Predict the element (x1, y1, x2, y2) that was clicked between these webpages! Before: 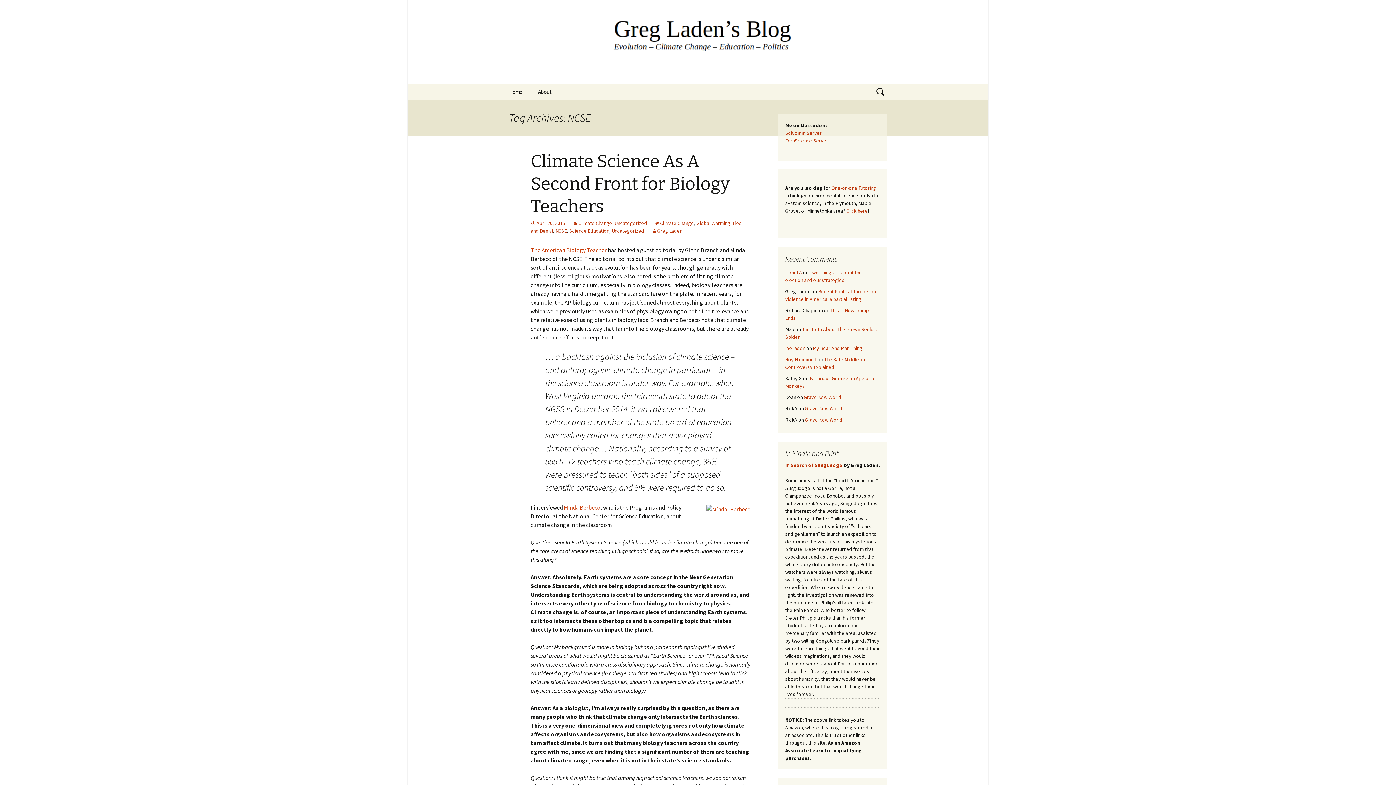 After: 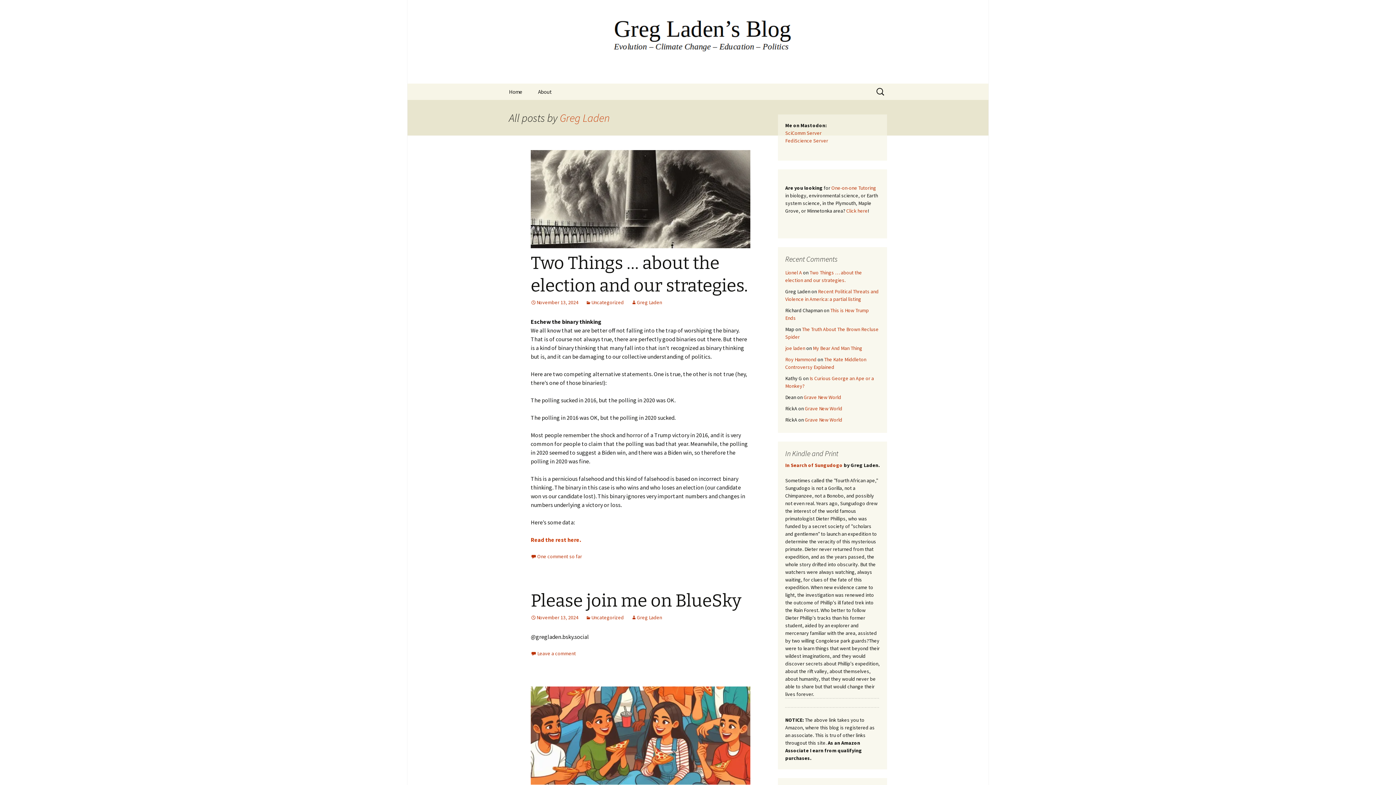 Action: bbox: (651, 227, 682, 234) label: Greg Laden